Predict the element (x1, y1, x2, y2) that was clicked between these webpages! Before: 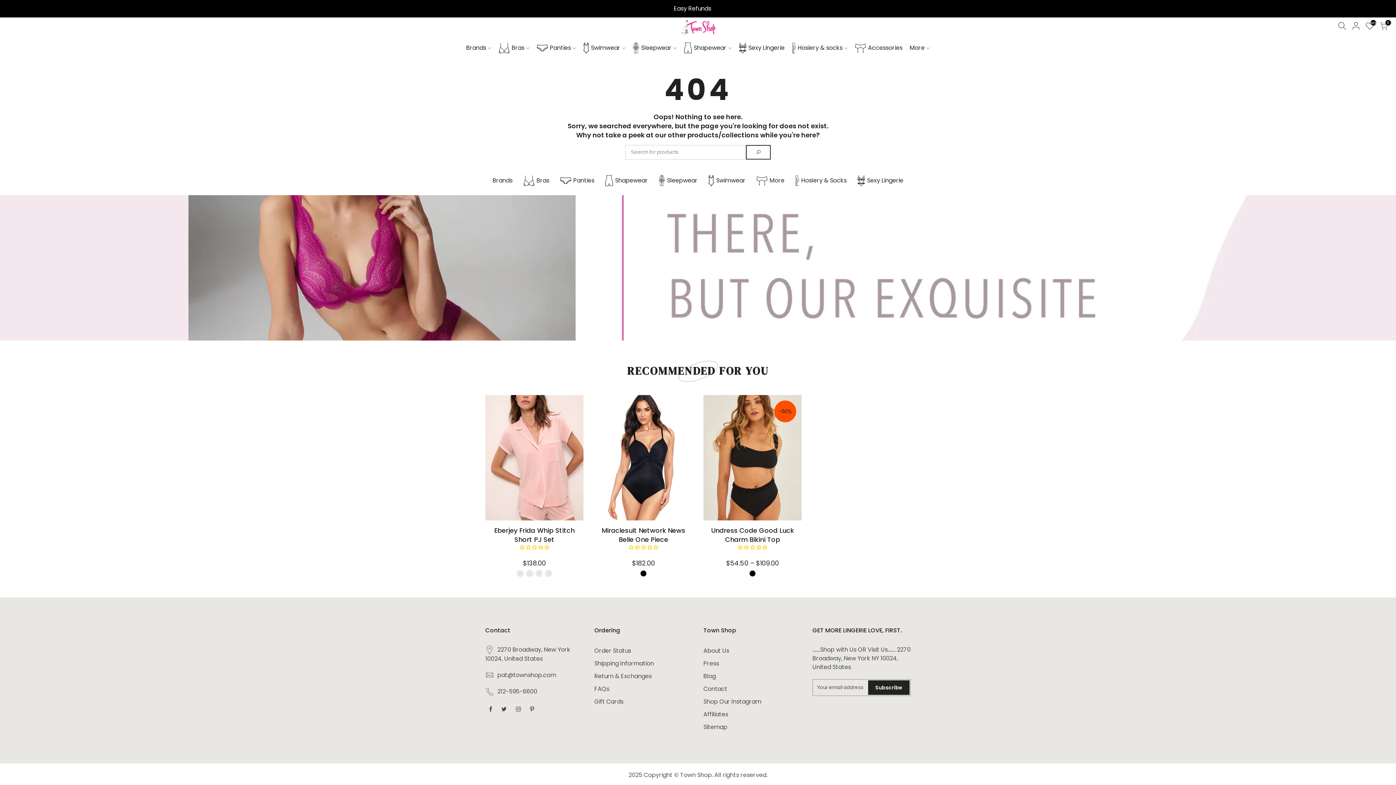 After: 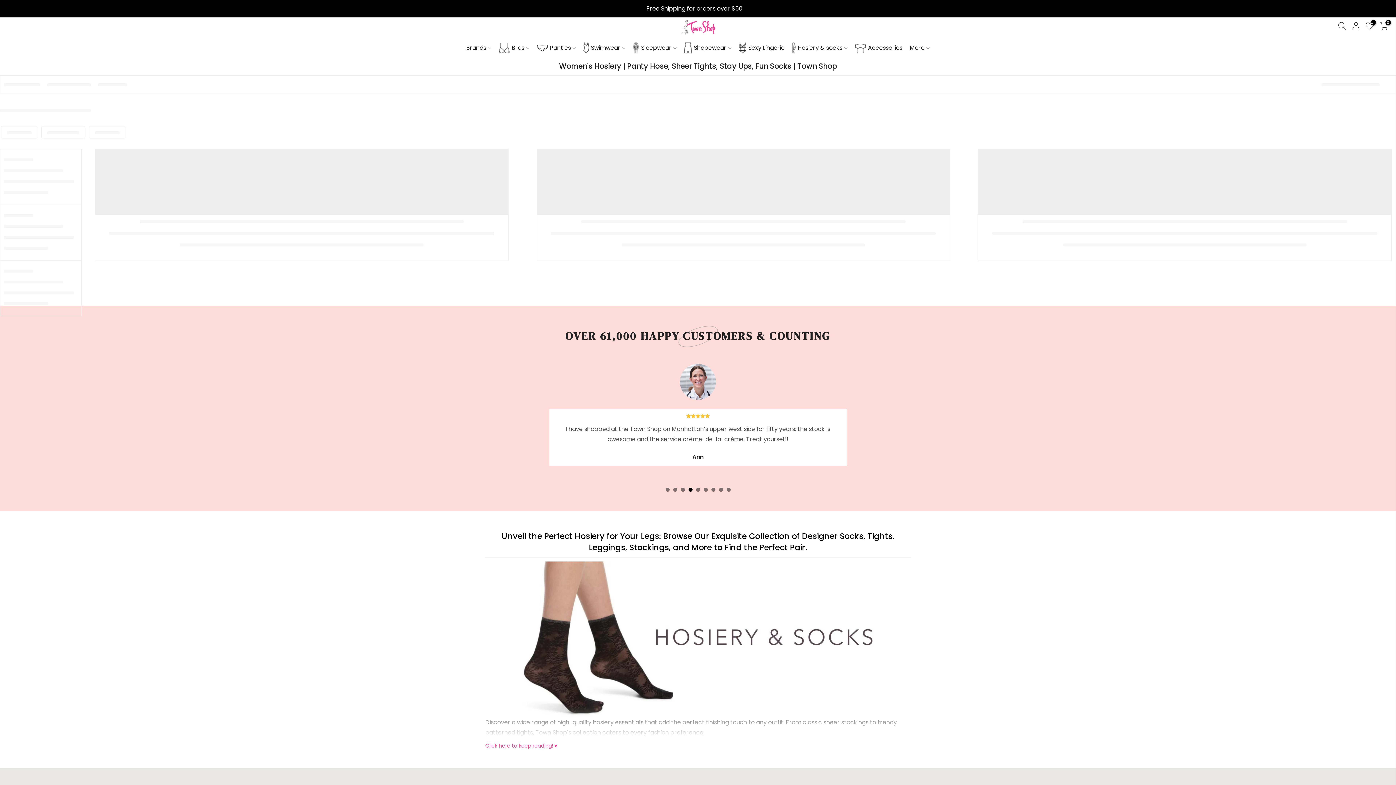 Action: bbox: (790, 169, 852, 191) label: HosIery & Socks